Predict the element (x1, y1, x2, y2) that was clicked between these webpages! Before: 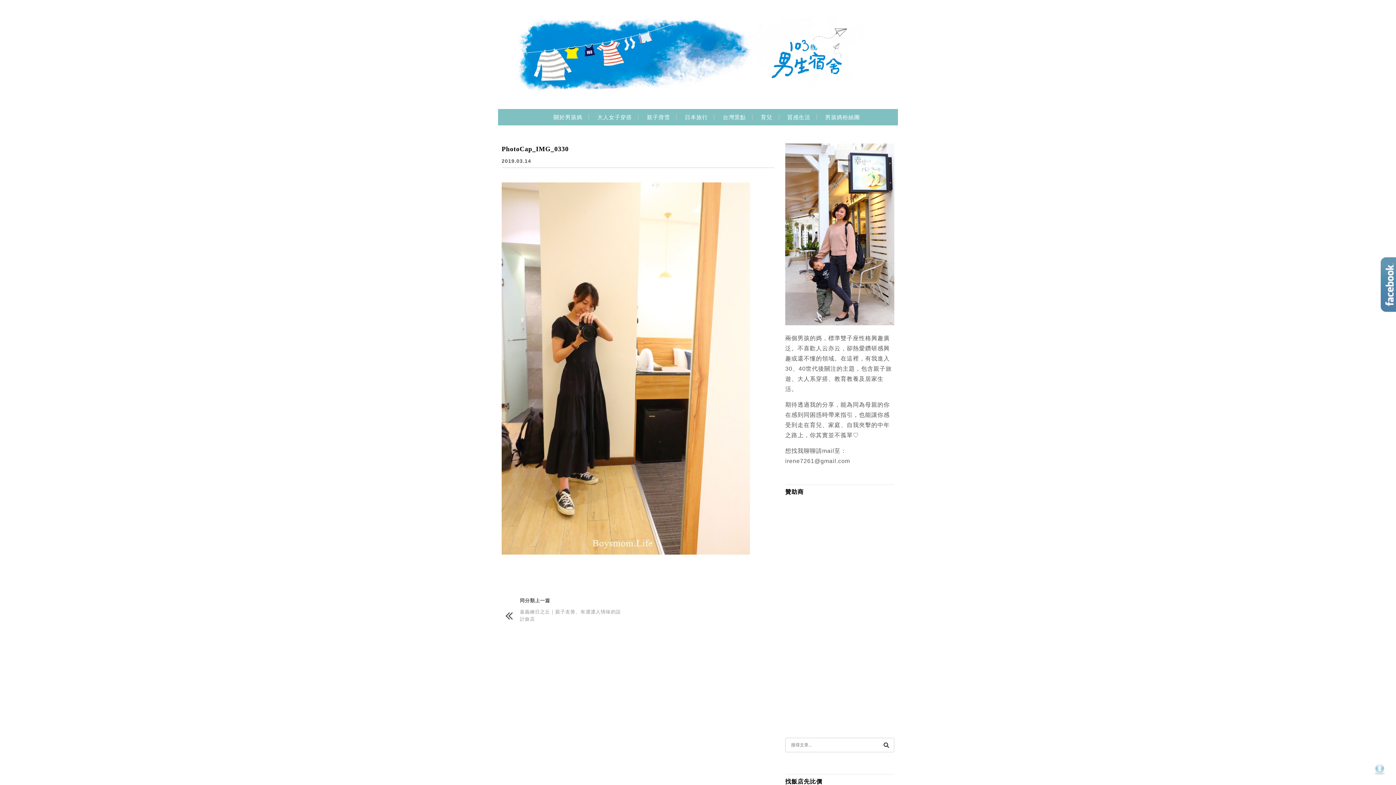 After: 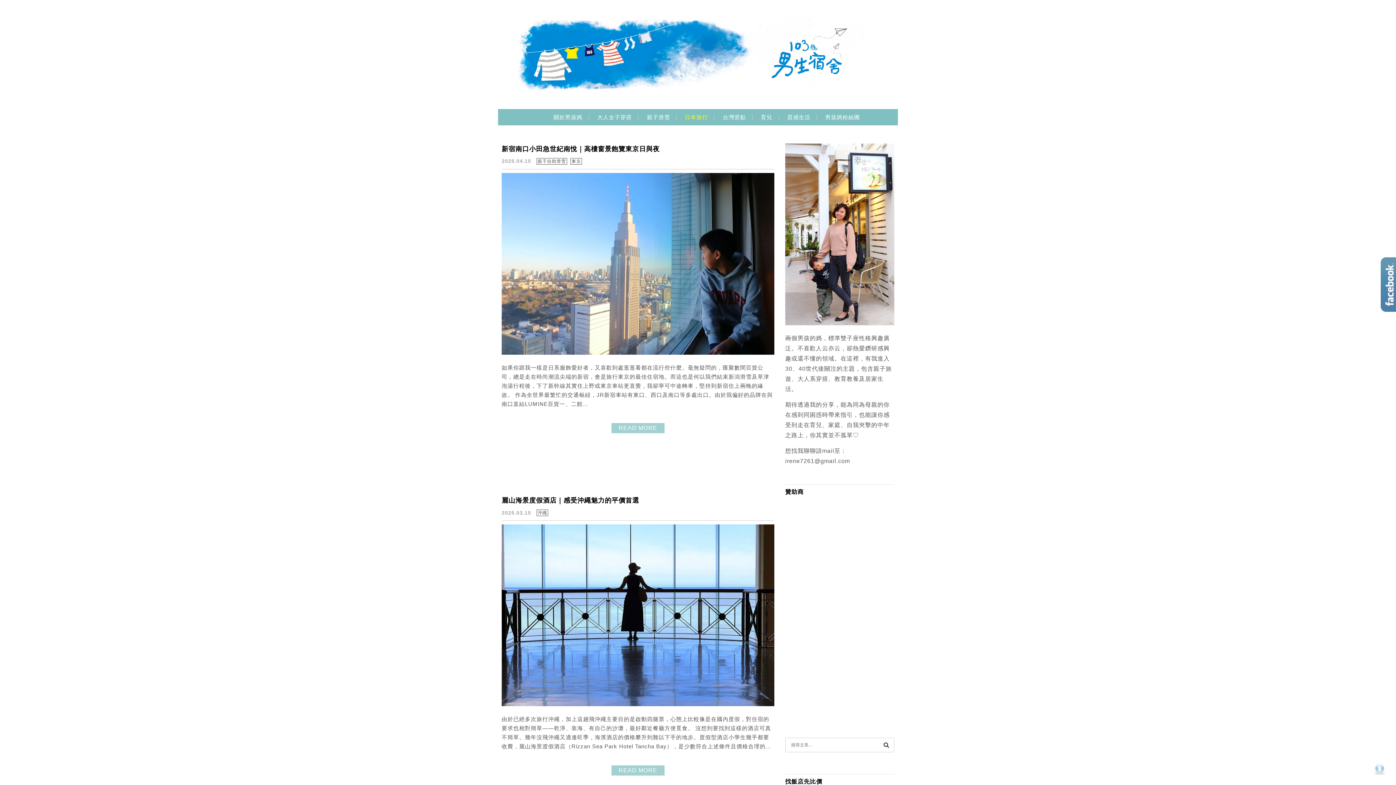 Action: label: 日本旅行 bbox: (679, 112, 713, 129)